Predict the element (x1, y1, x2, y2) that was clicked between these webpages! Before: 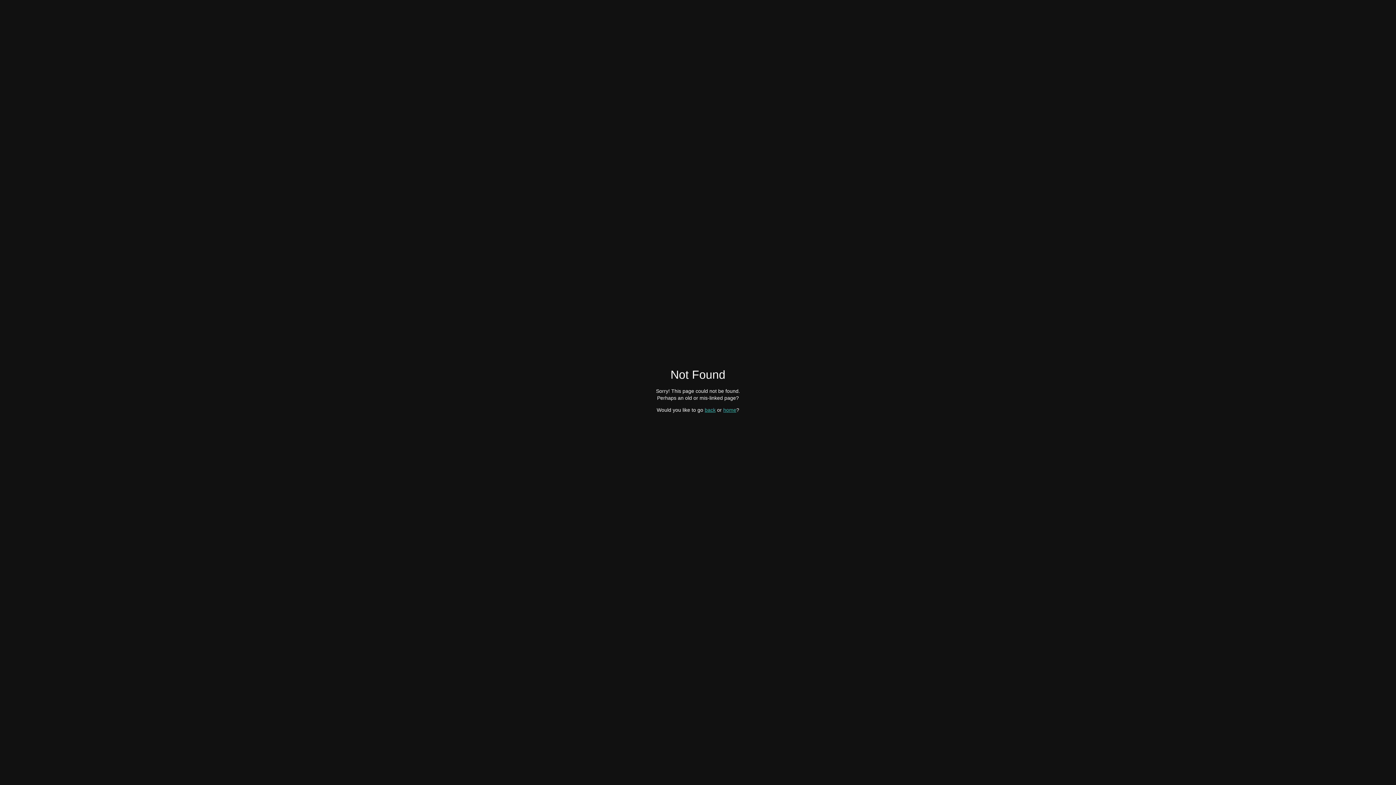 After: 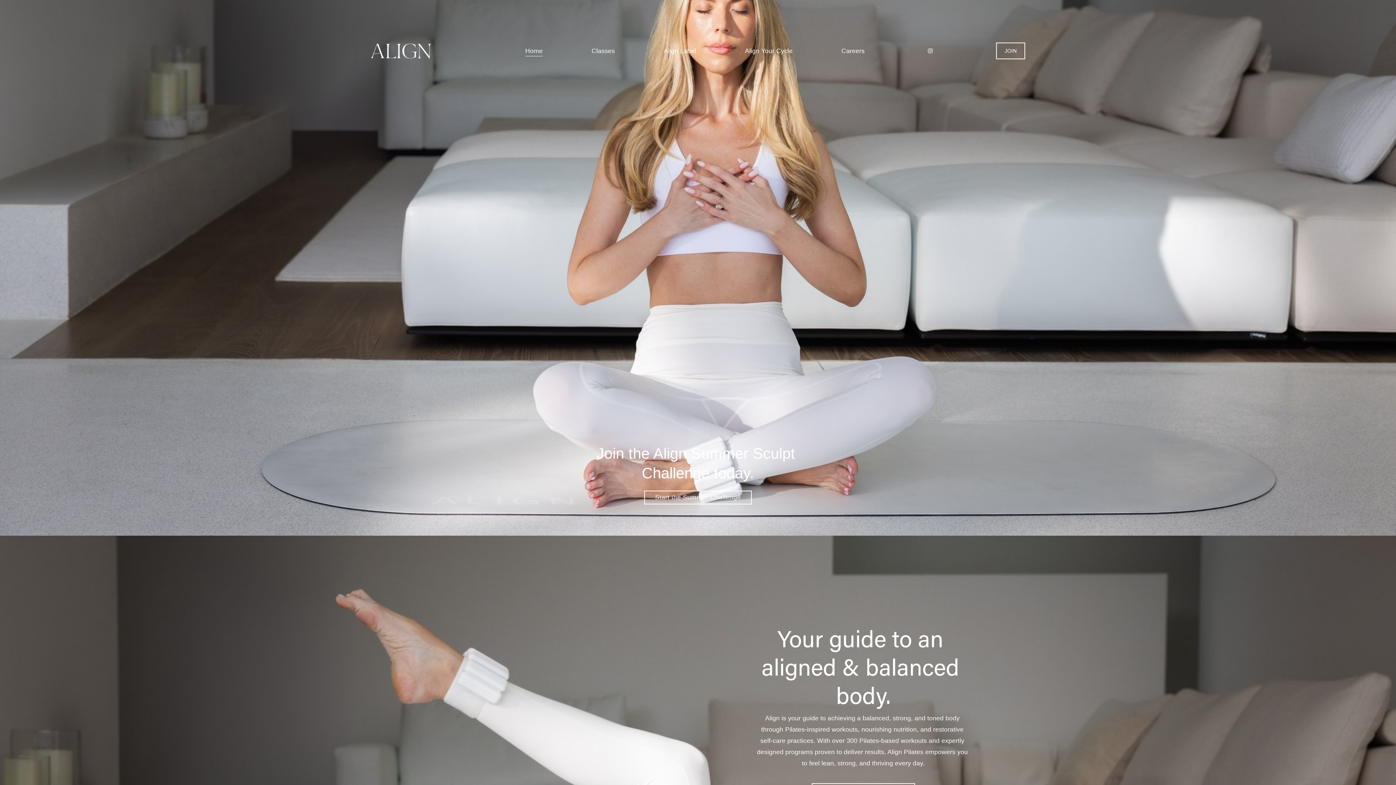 Action: bbox: (723, 407, 736, 412) label: home